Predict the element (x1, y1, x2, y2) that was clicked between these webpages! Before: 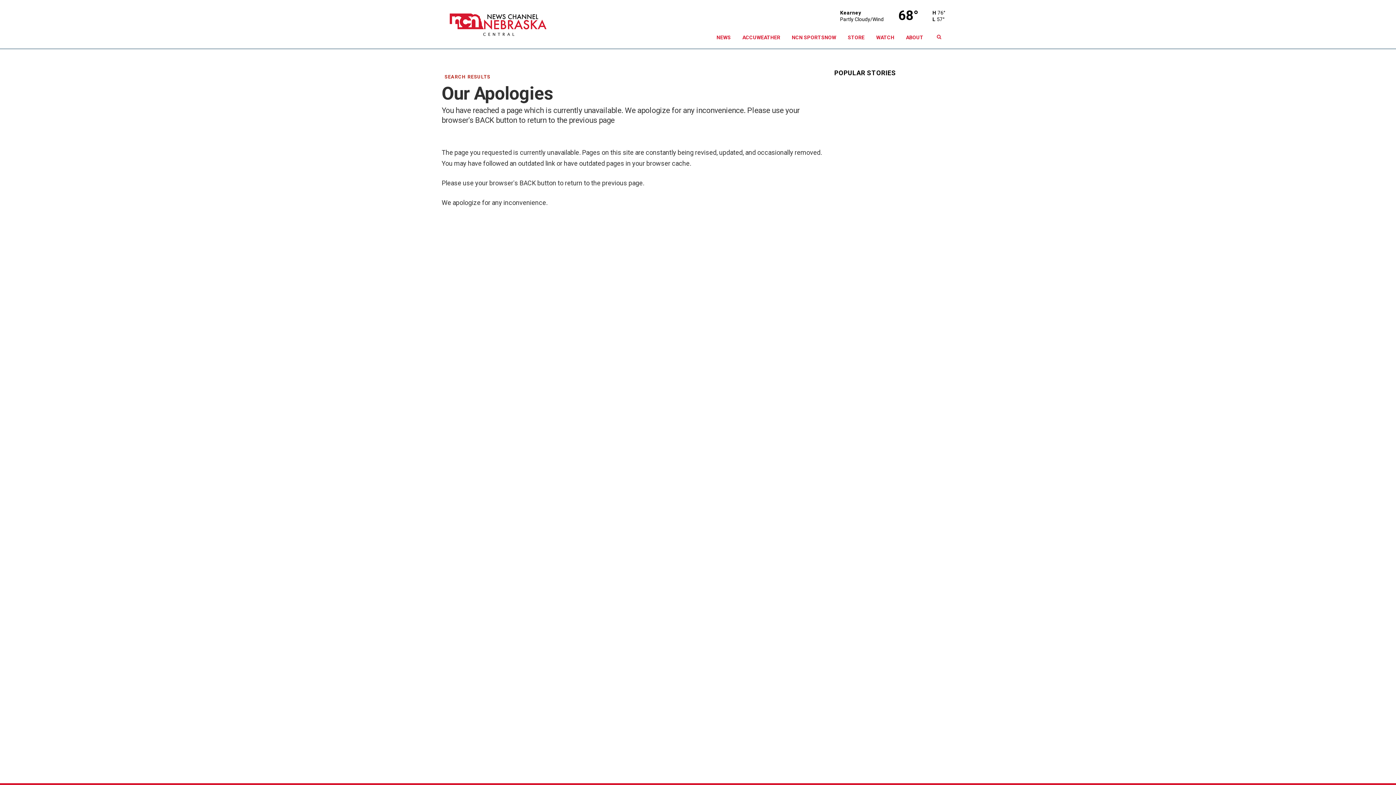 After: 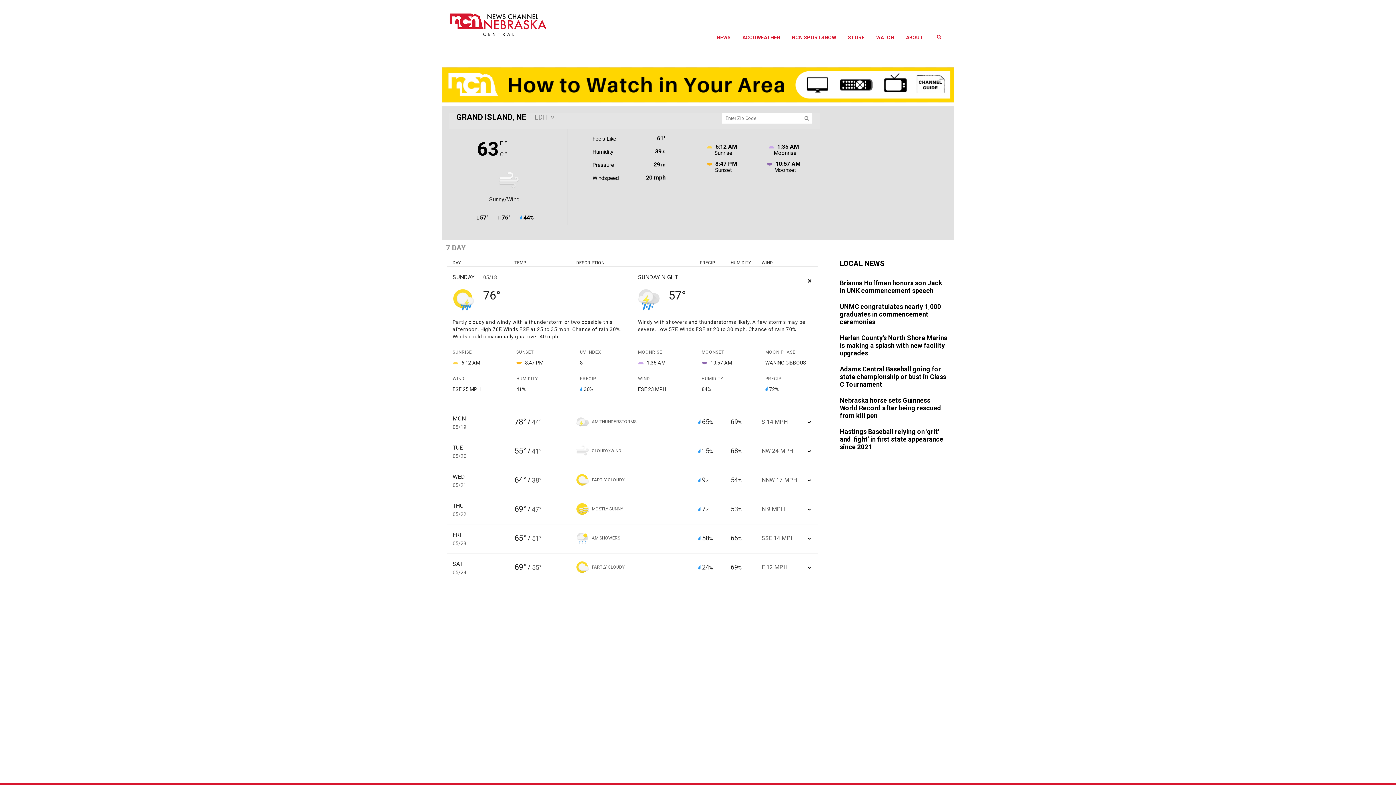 Action: bbox: (736, 26, 786, 48) label: ACCUWEATHER